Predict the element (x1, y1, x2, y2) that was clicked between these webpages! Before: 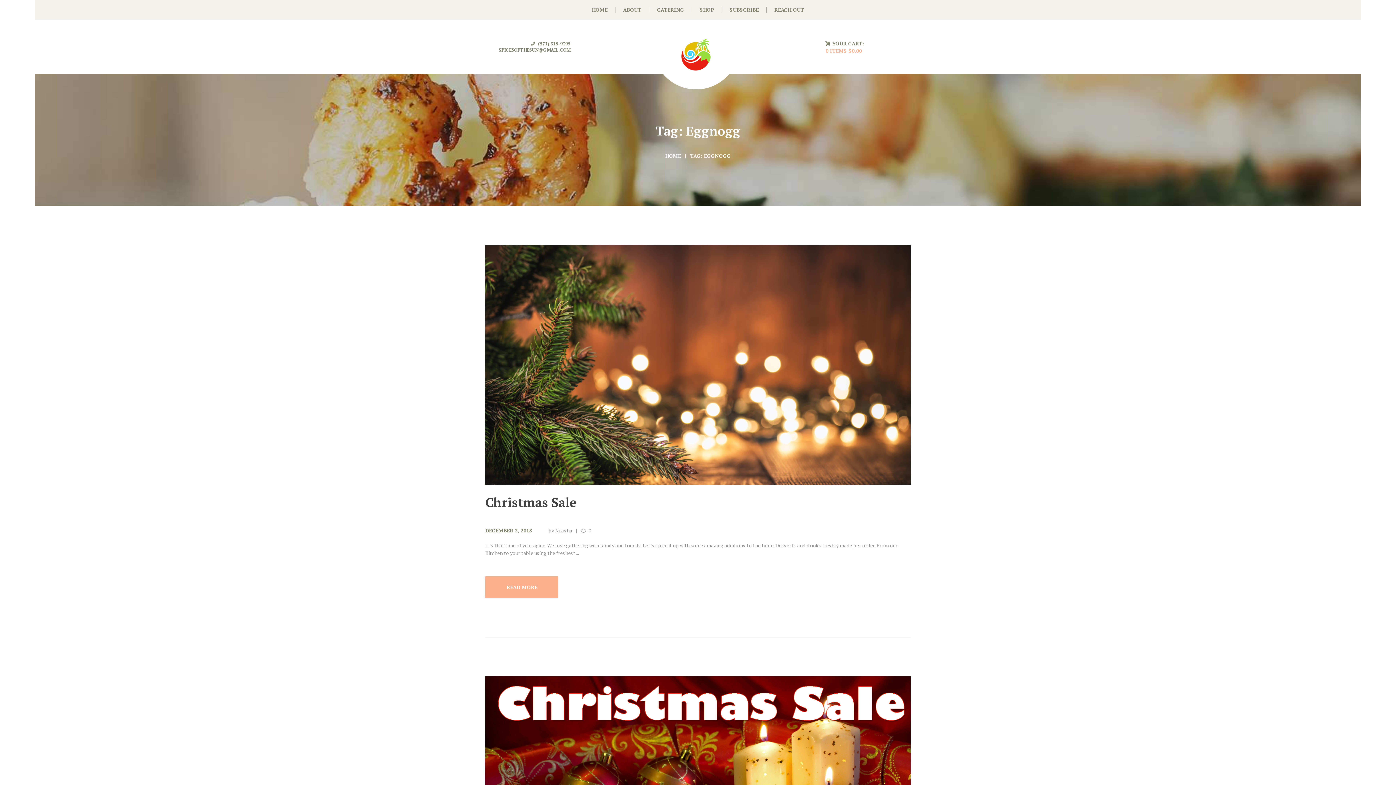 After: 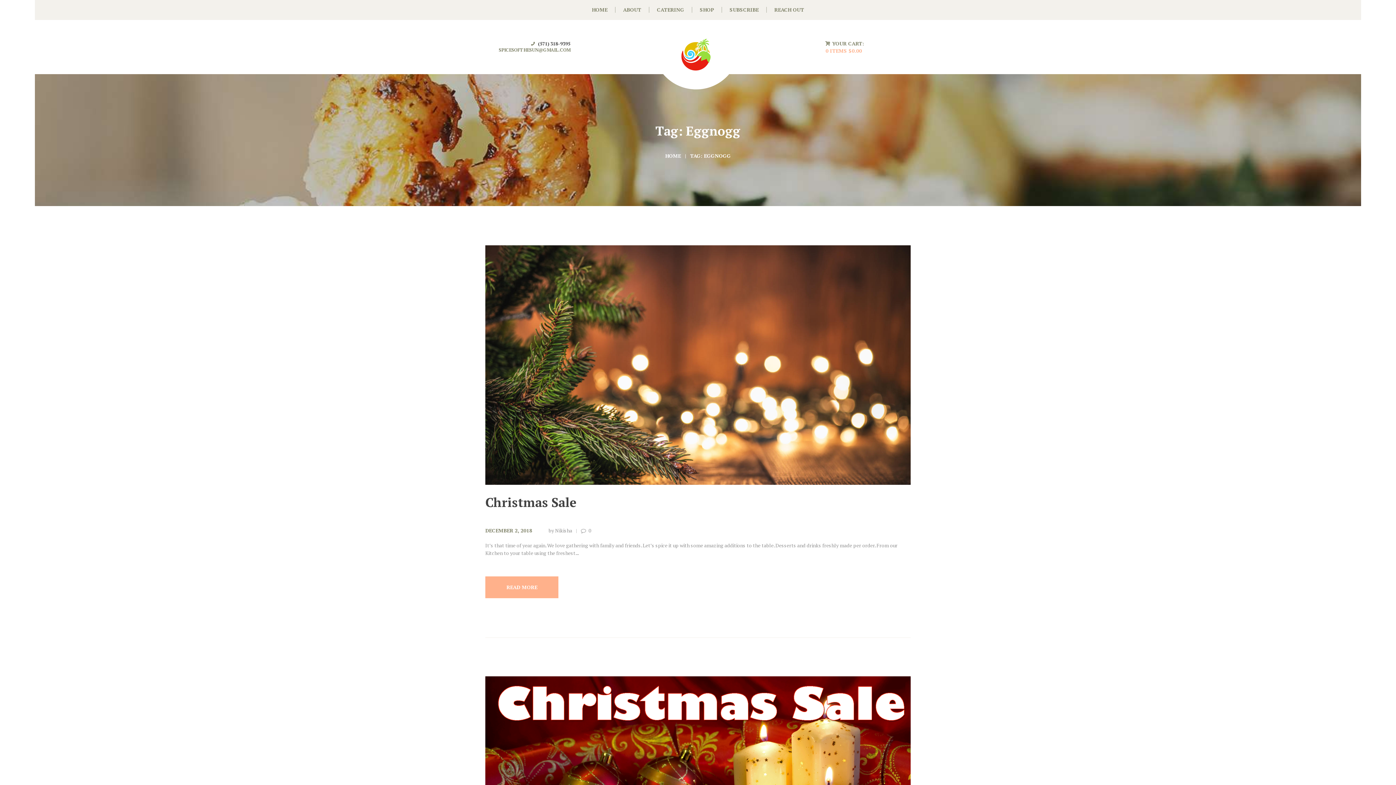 Action: bbox: (538, 40, 570, 46) label: (571) 318-9395